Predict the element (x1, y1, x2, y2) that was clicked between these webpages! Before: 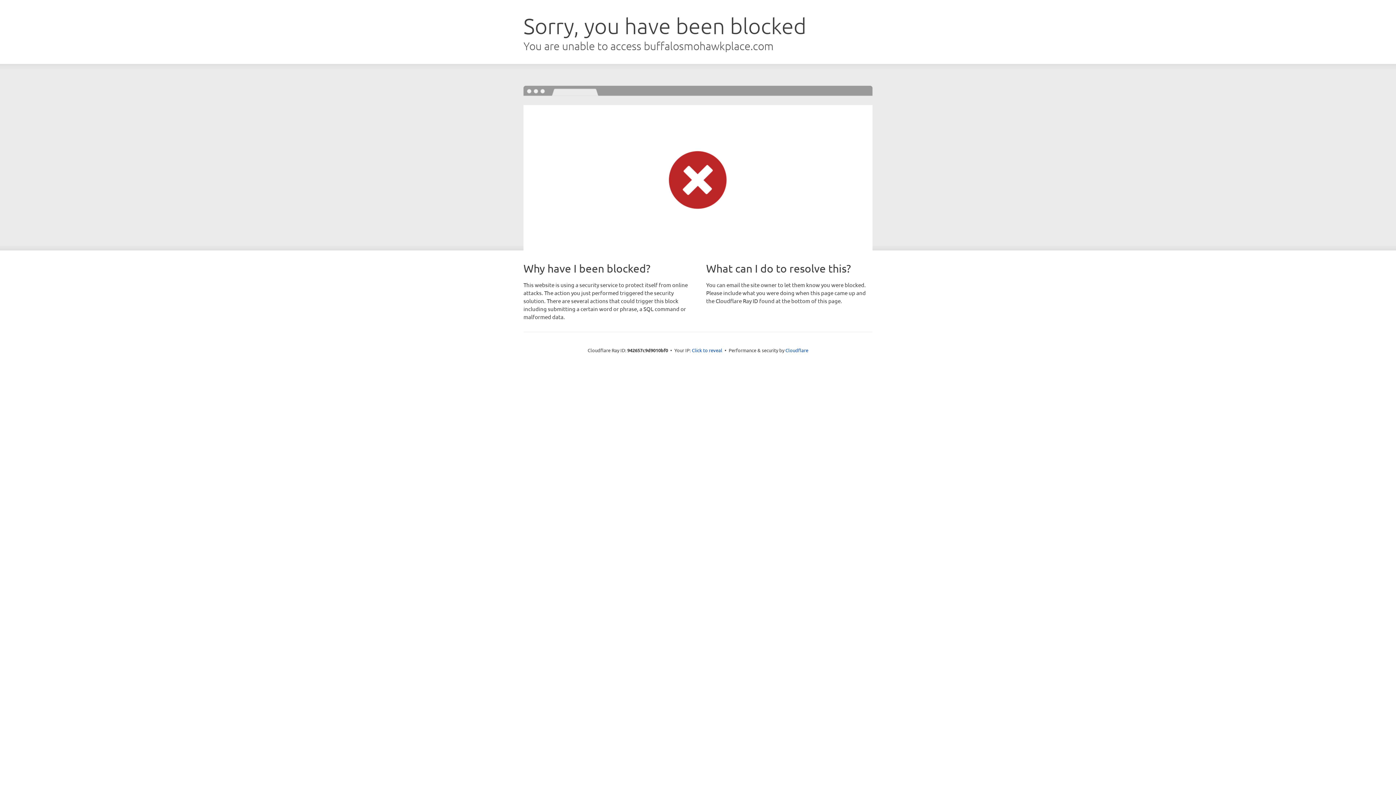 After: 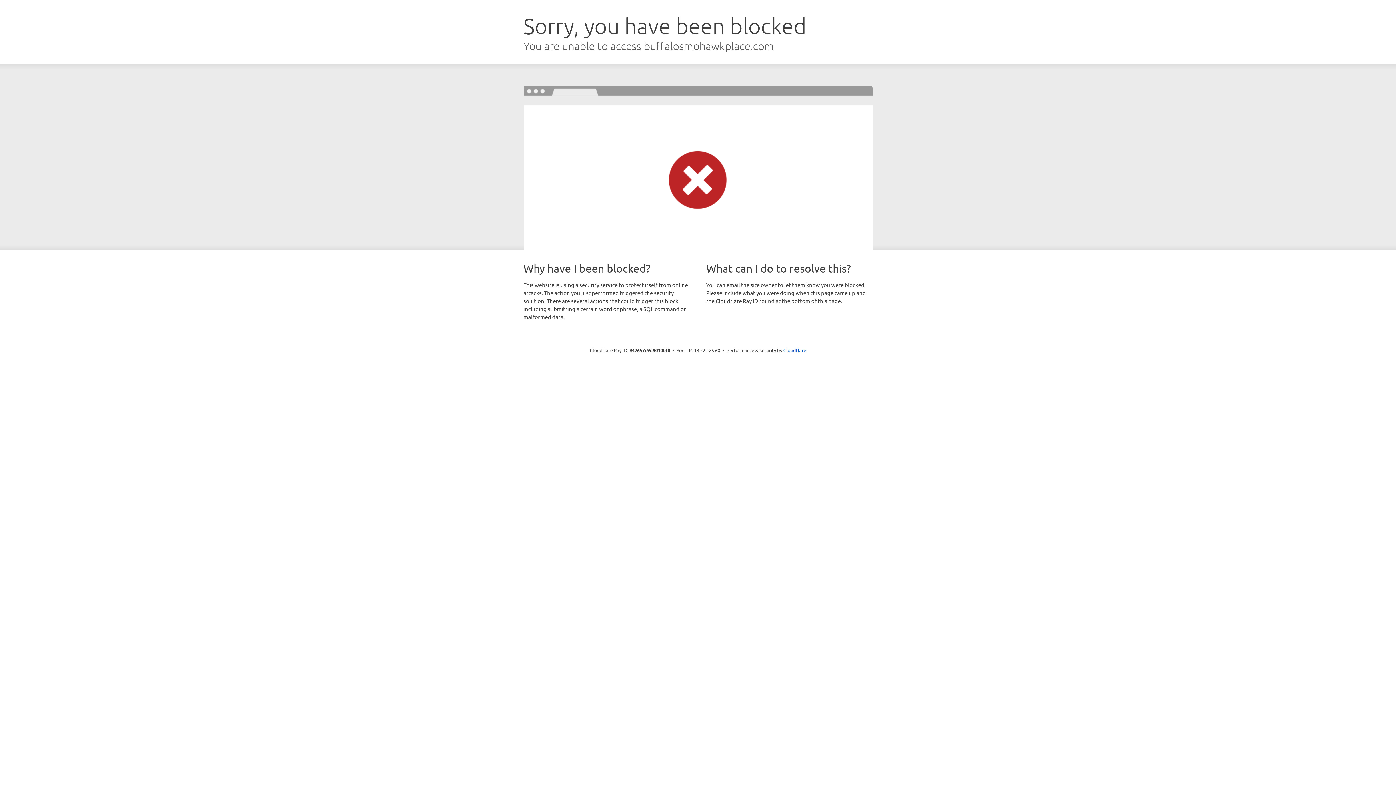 Action: bbox: (692, 346, 722, 353) label: Click to reveal